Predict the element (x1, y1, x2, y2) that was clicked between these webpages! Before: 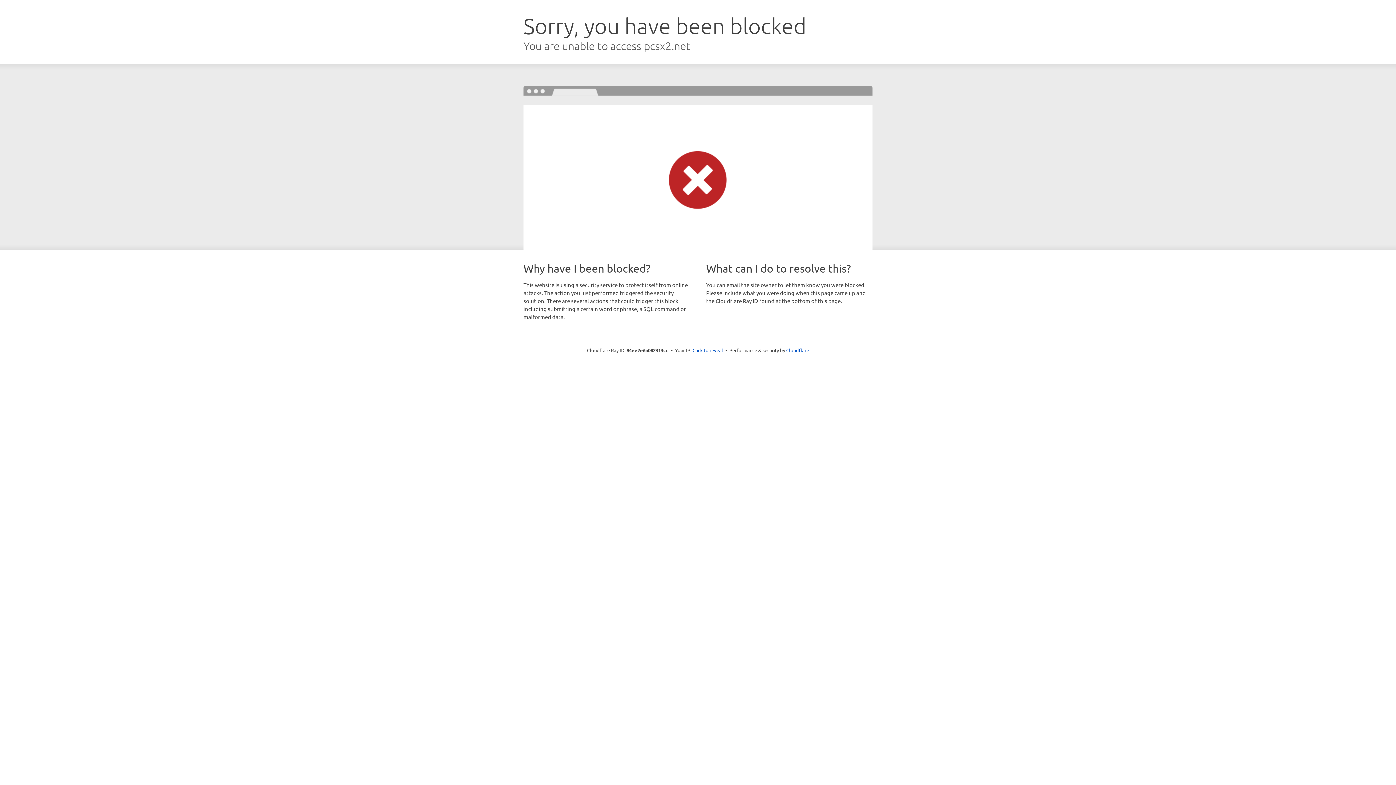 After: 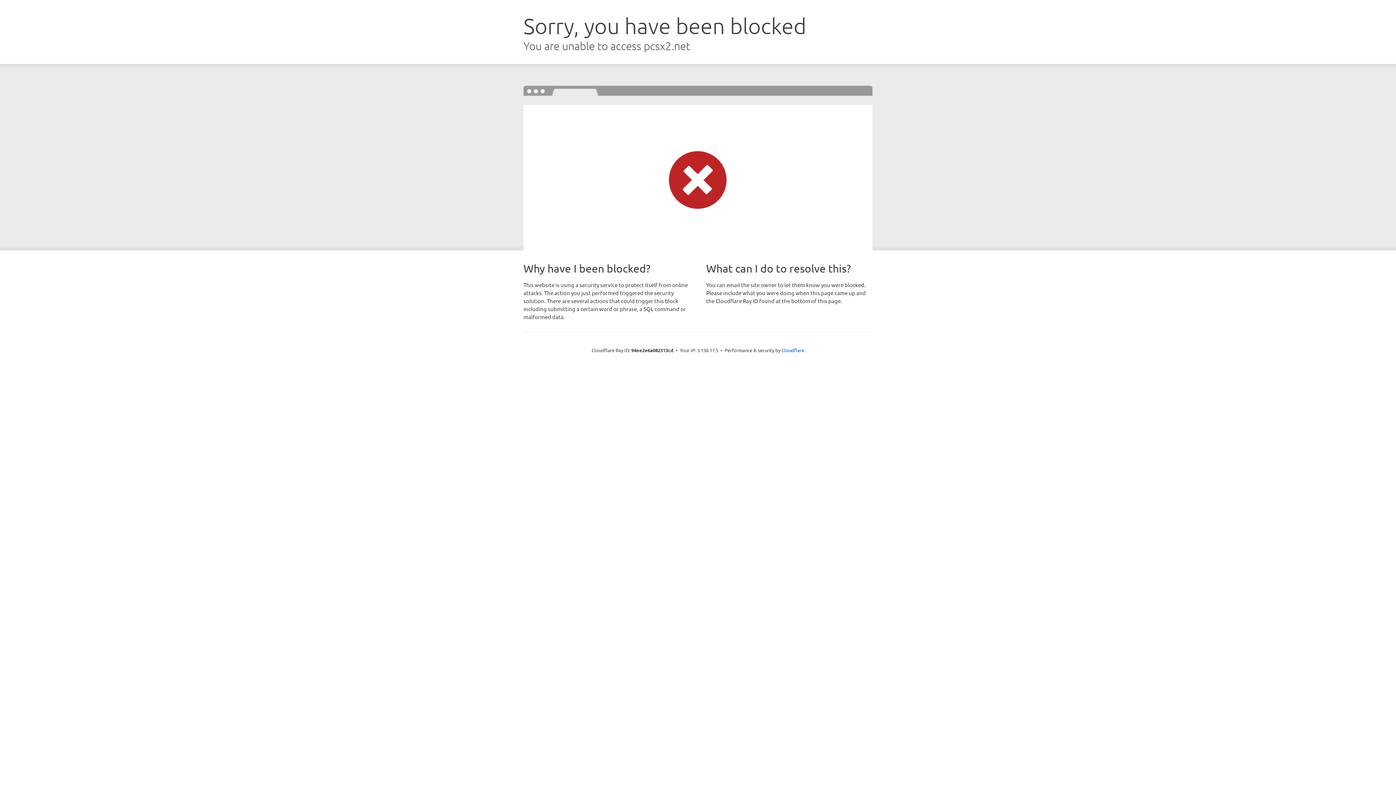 Action: label: Click to reveal bbox: (692, 346, 723, 353)